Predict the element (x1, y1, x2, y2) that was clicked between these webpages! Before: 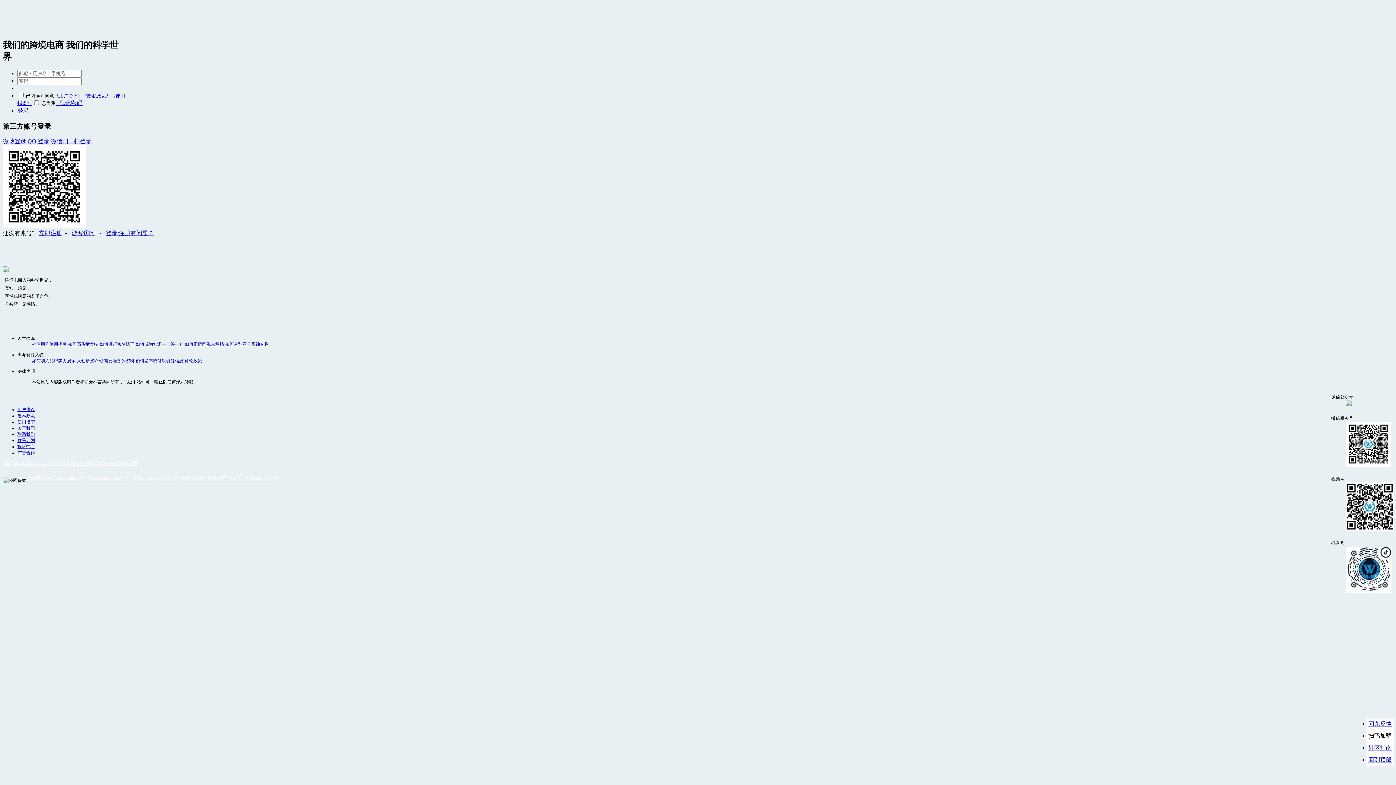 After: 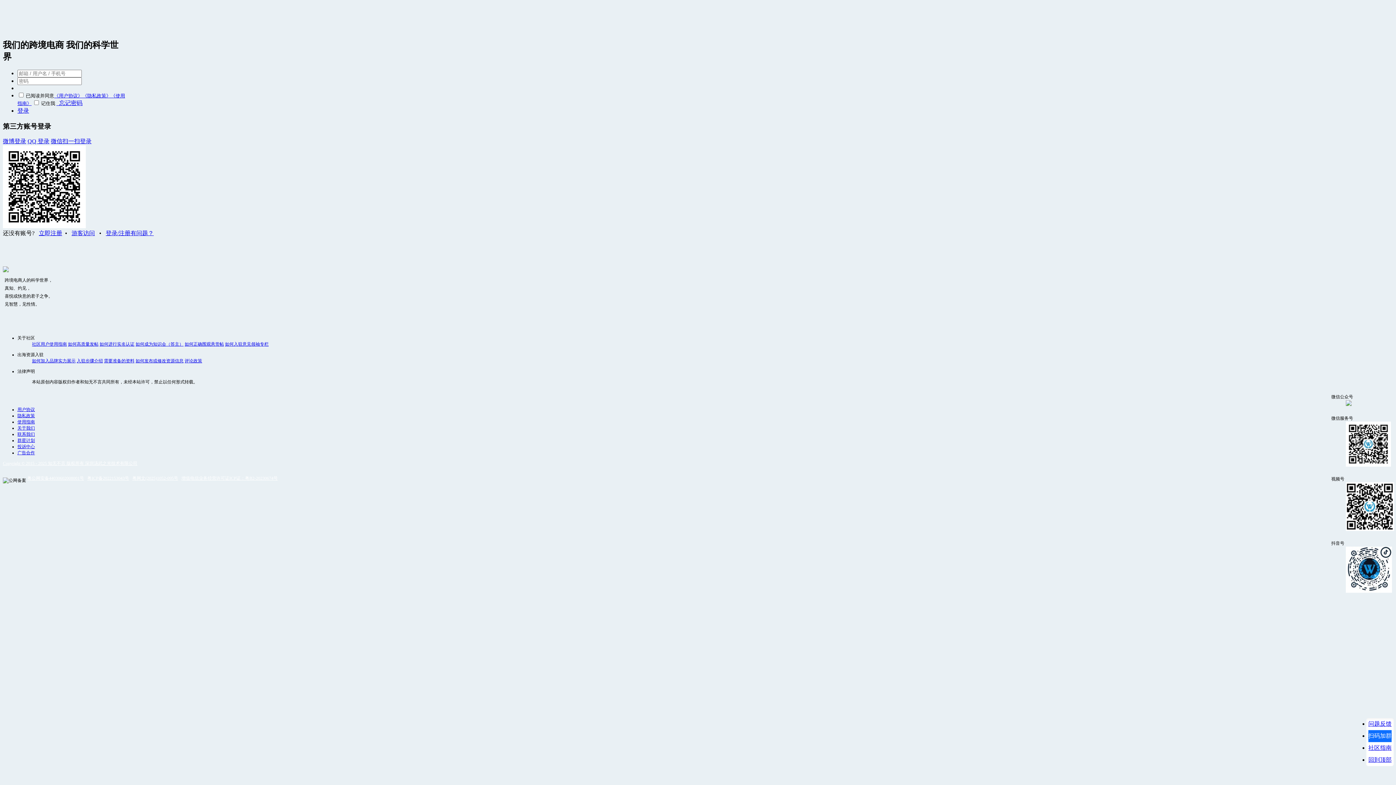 Action: label: 扫码加群 bbox: (1368, 733, 1392, 739)